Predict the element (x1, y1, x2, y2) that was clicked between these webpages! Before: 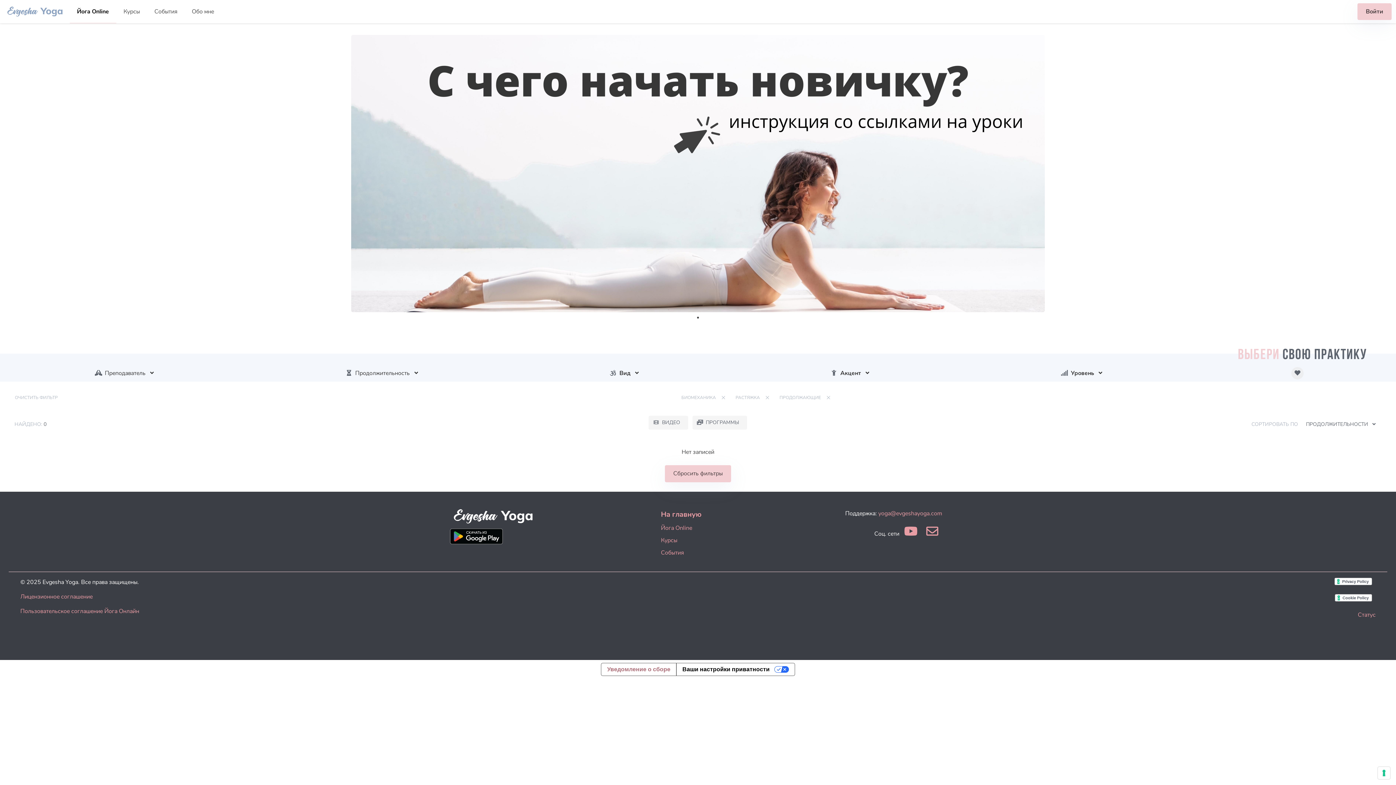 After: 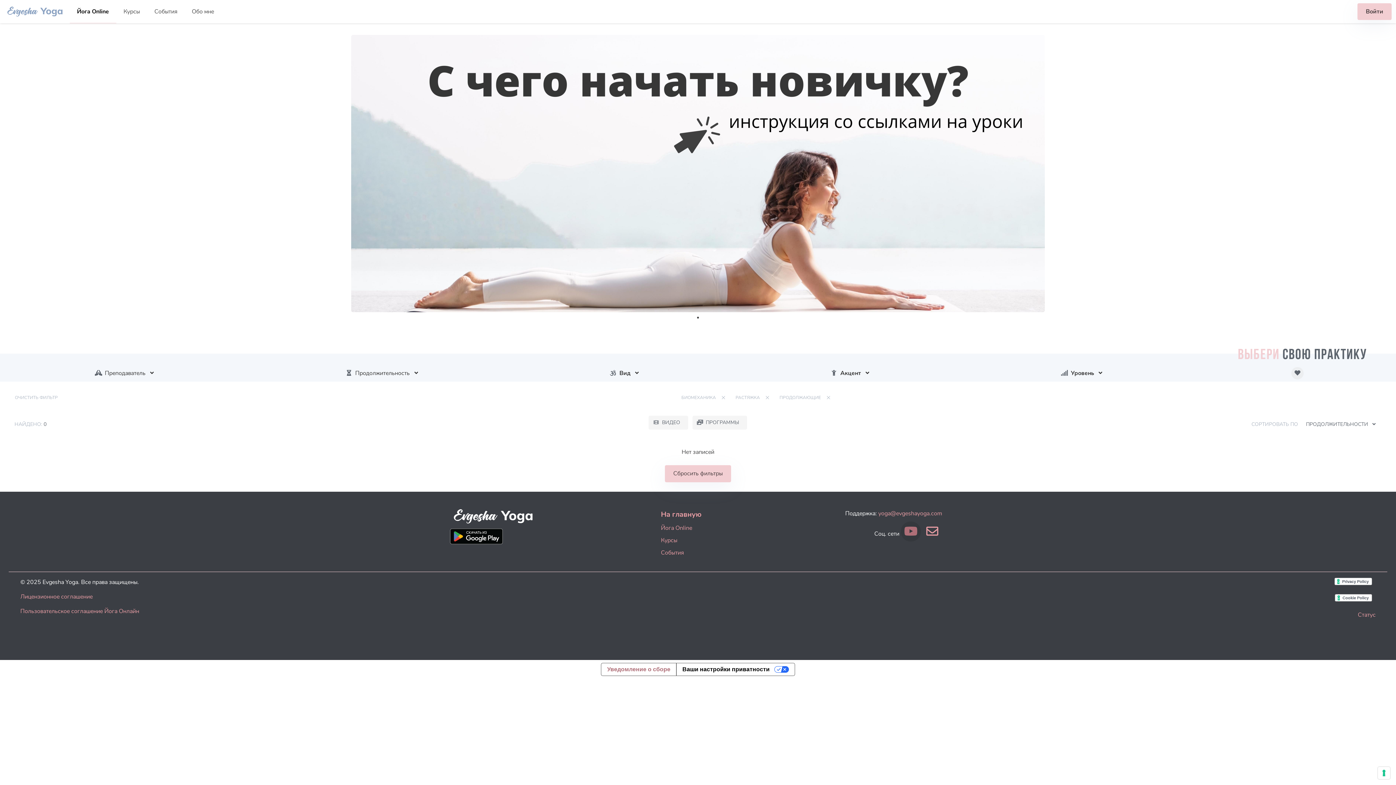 Action: bbox: (901, 521, 921, 541)